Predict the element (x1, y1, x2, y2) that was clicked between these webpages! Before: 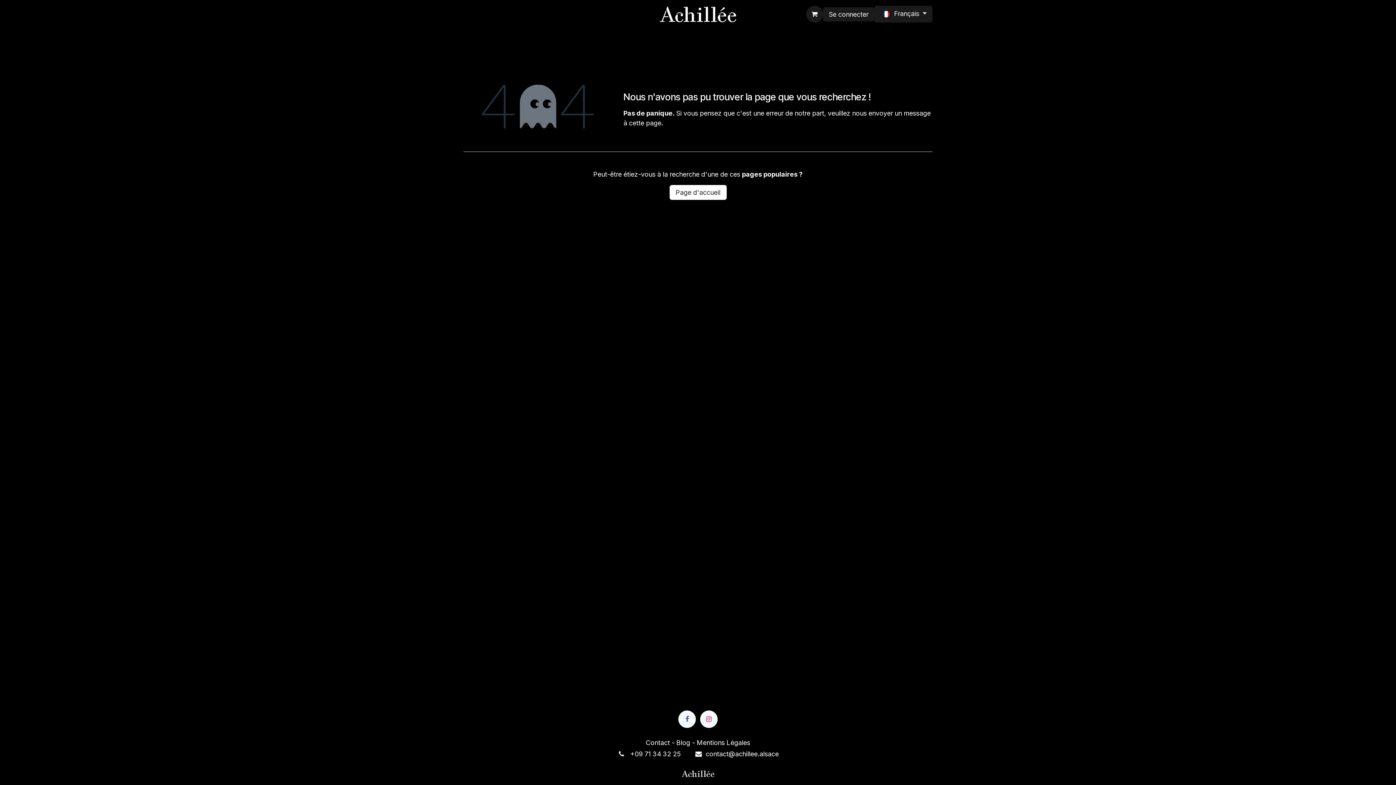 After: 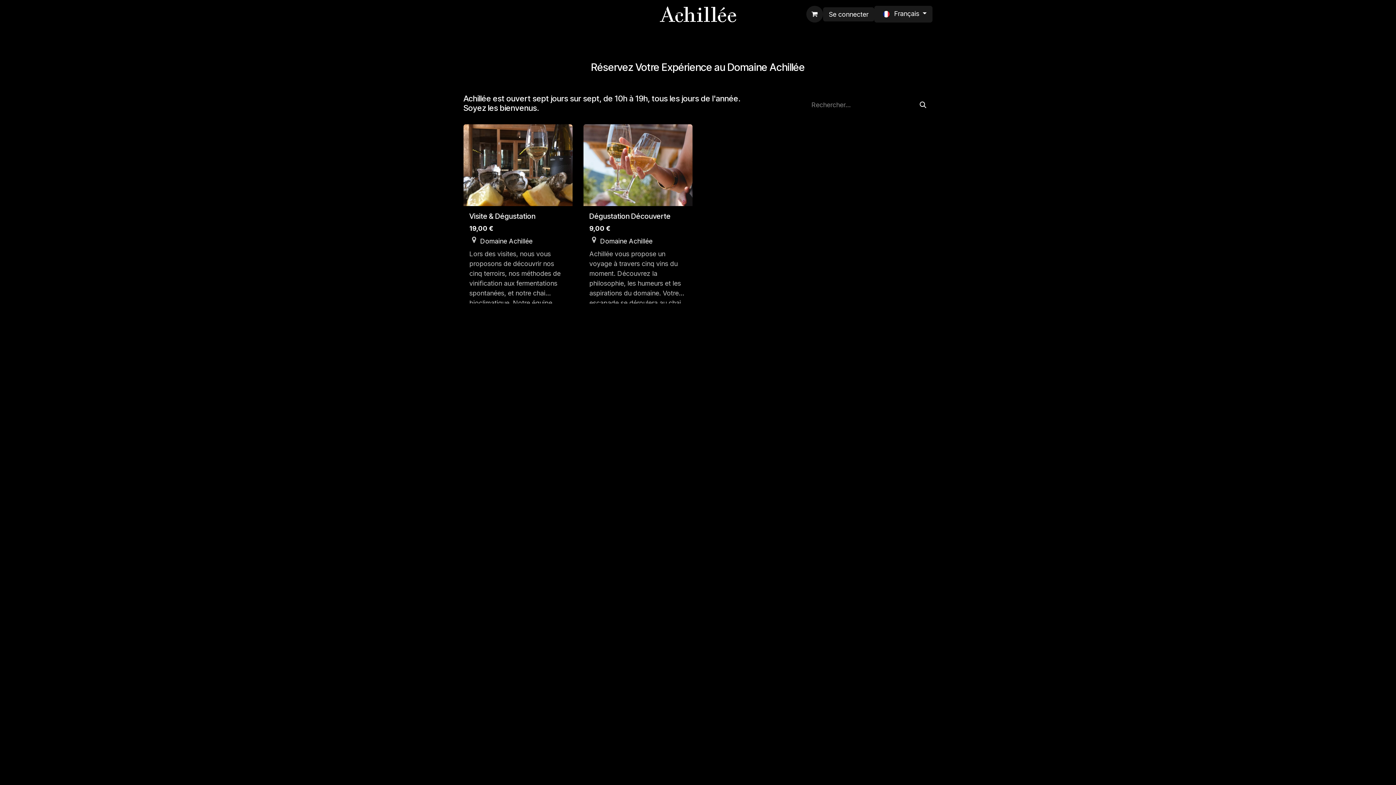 Action: label: RÉSERVER bbox: (622, 28, 661, 44)